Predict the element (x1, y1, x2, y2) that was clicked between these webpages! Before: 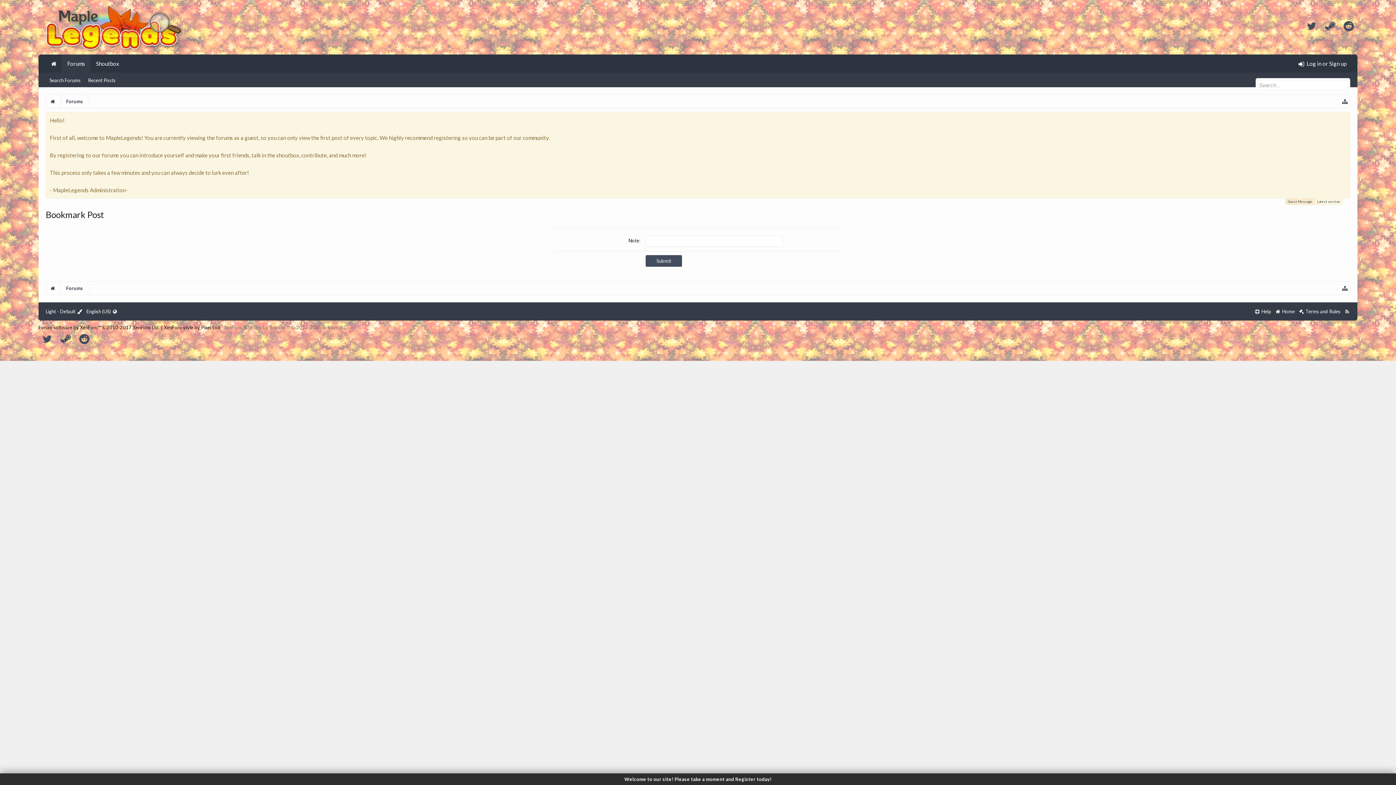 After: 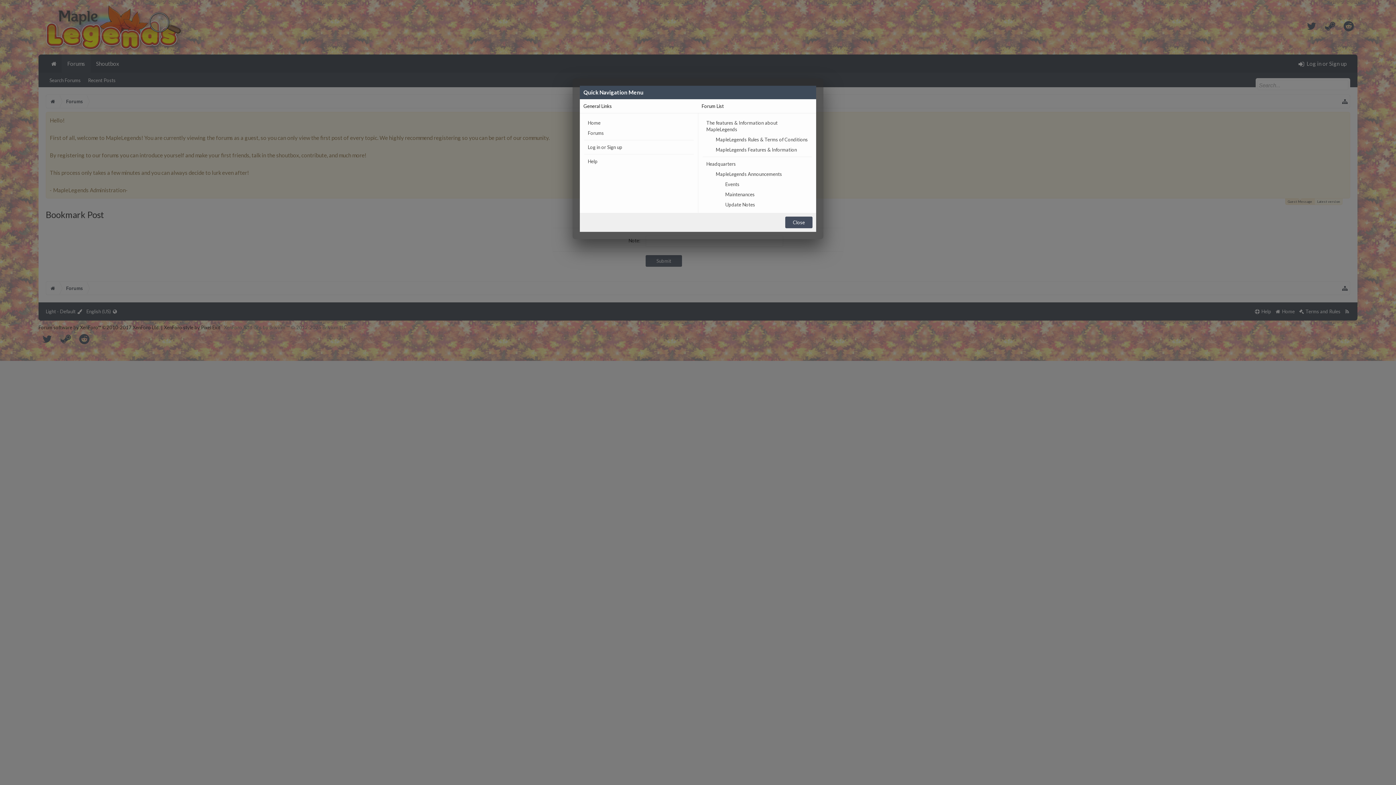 Action: bbox: (1342, 94, 1348, 108)